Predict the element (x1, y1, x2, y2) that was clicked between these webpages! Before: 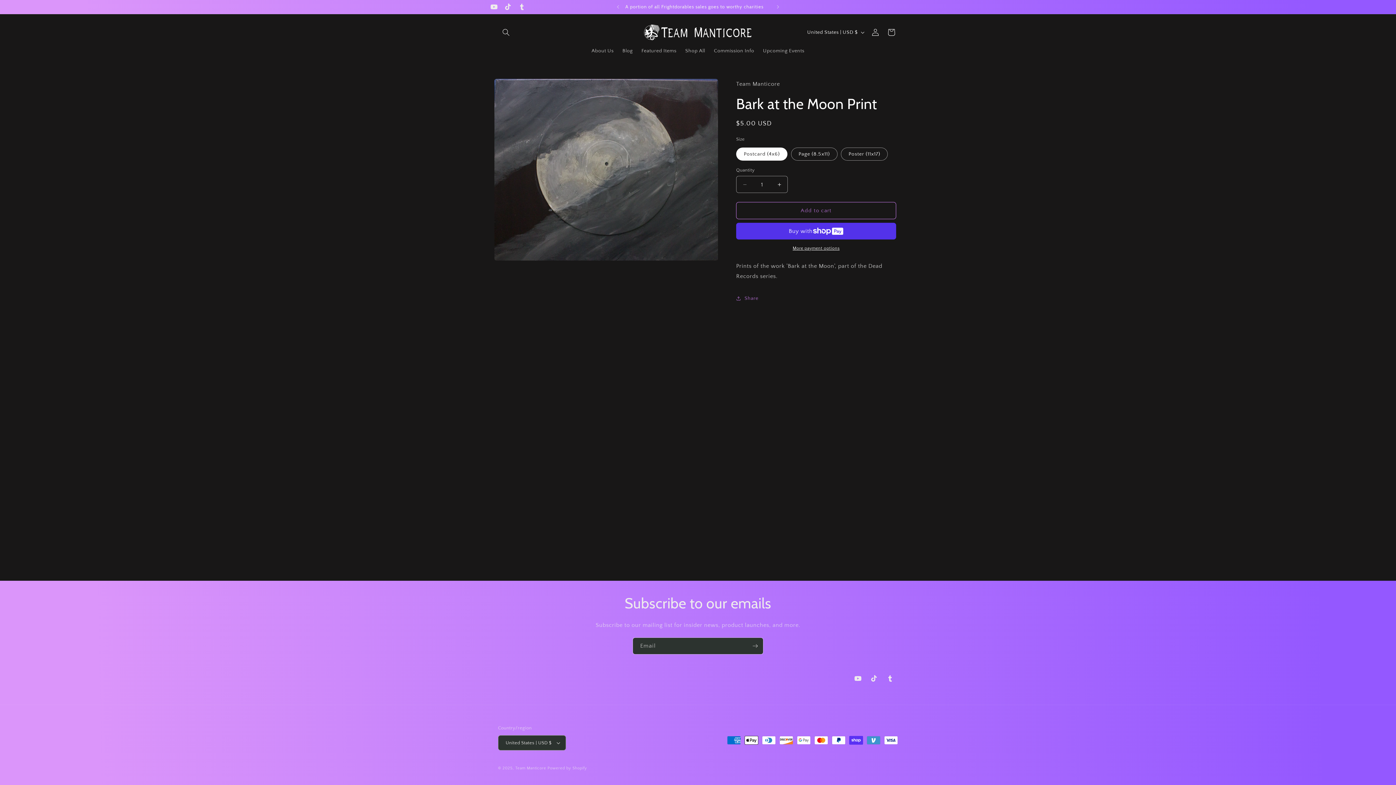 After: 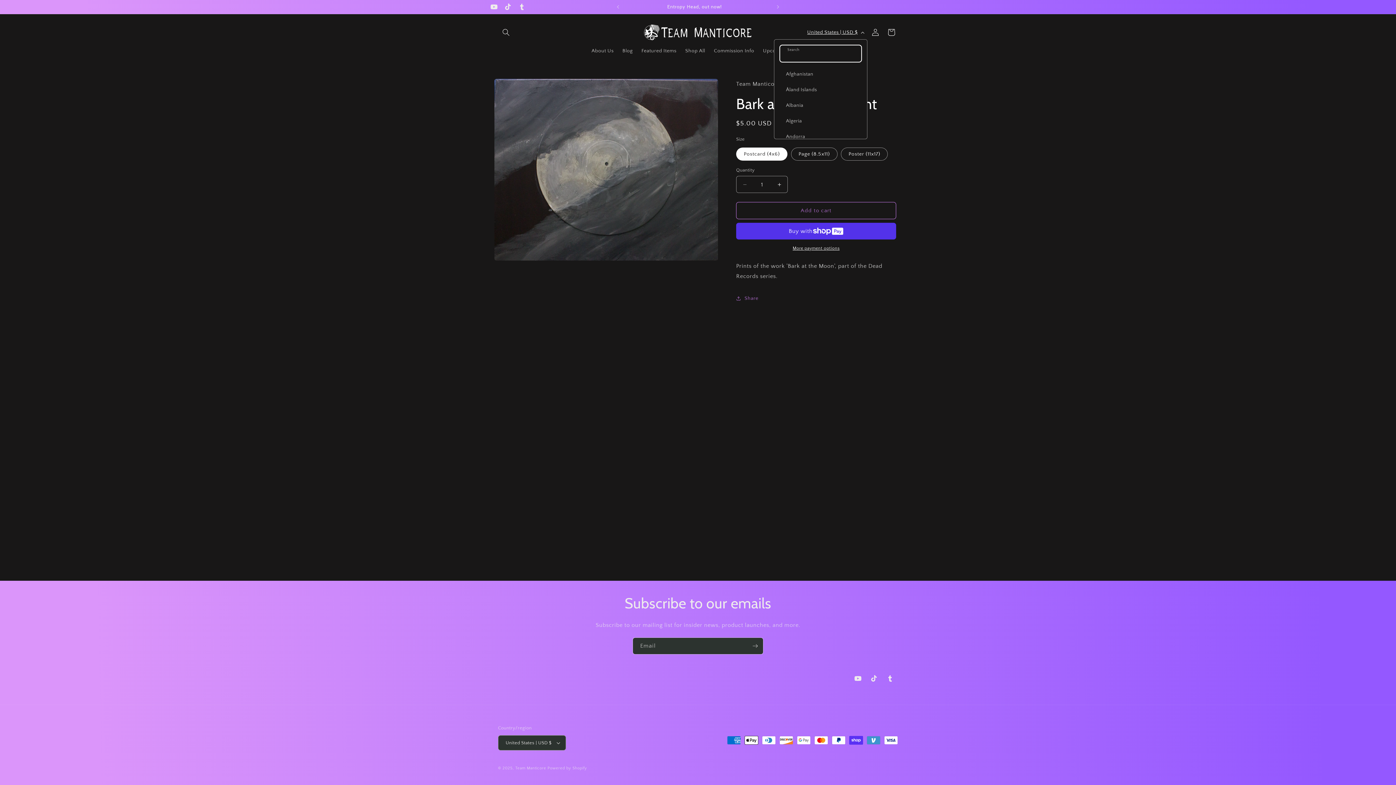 Action: label: United States | USD $ bbox: (803, 25, 867, 39)